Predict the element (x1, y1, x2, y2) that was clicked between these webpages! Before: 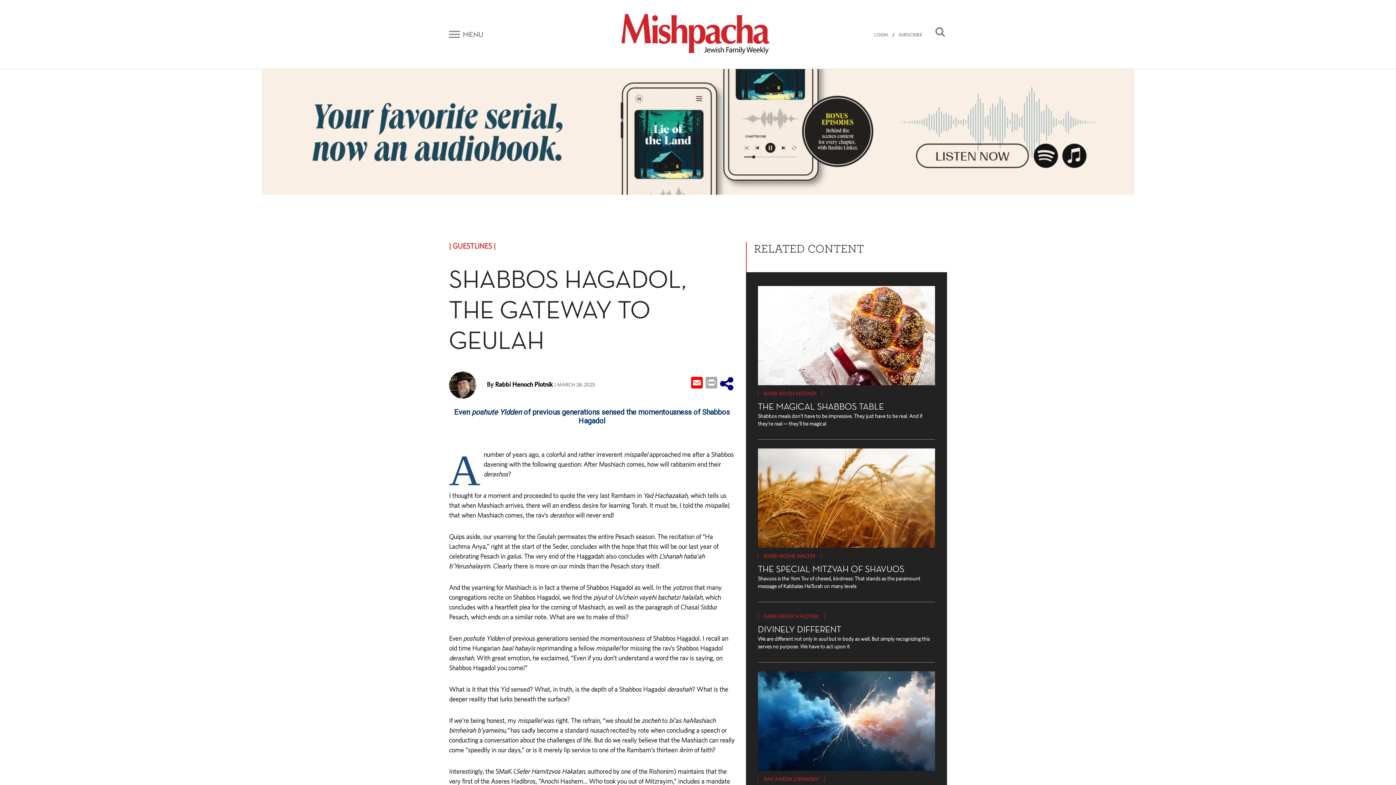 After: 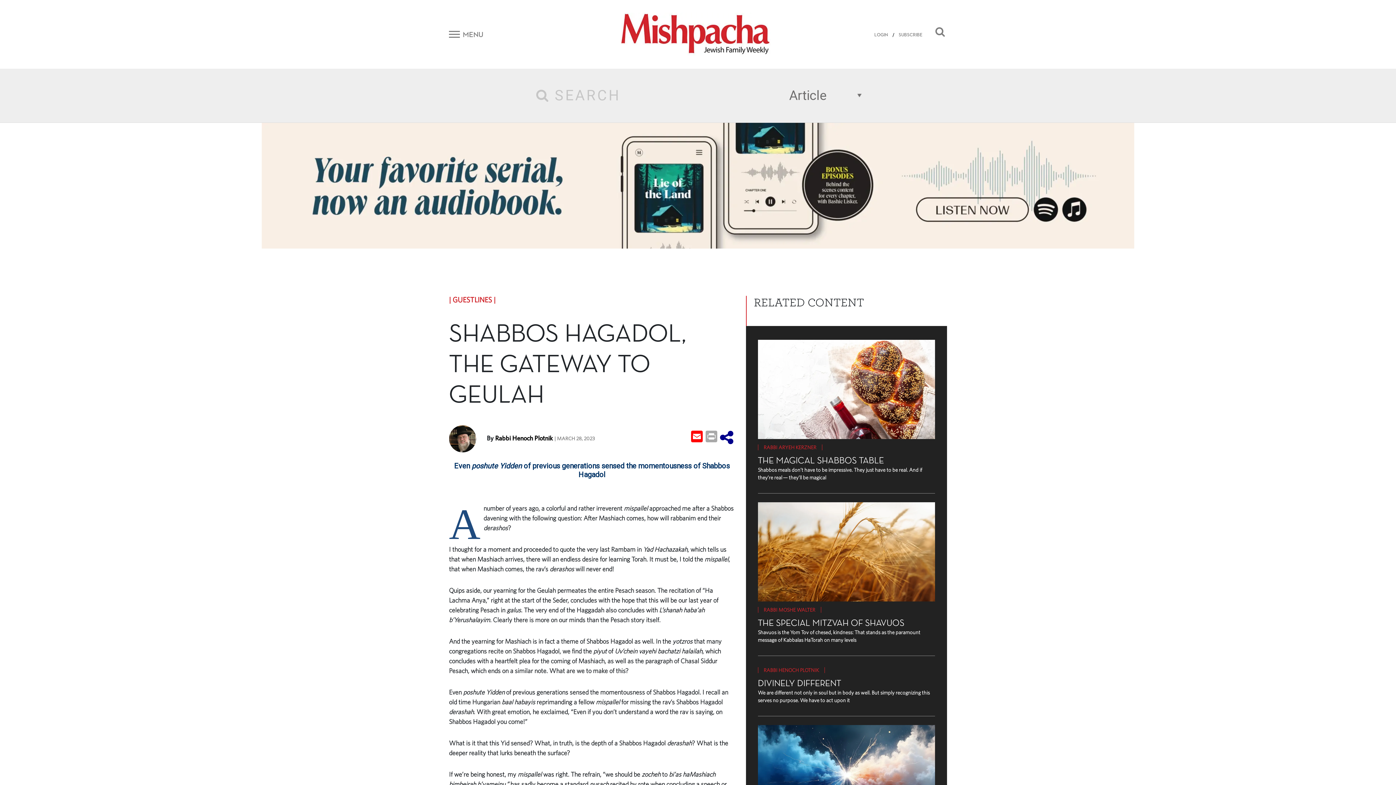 Action: bbox: (934, 26, 947, 38)